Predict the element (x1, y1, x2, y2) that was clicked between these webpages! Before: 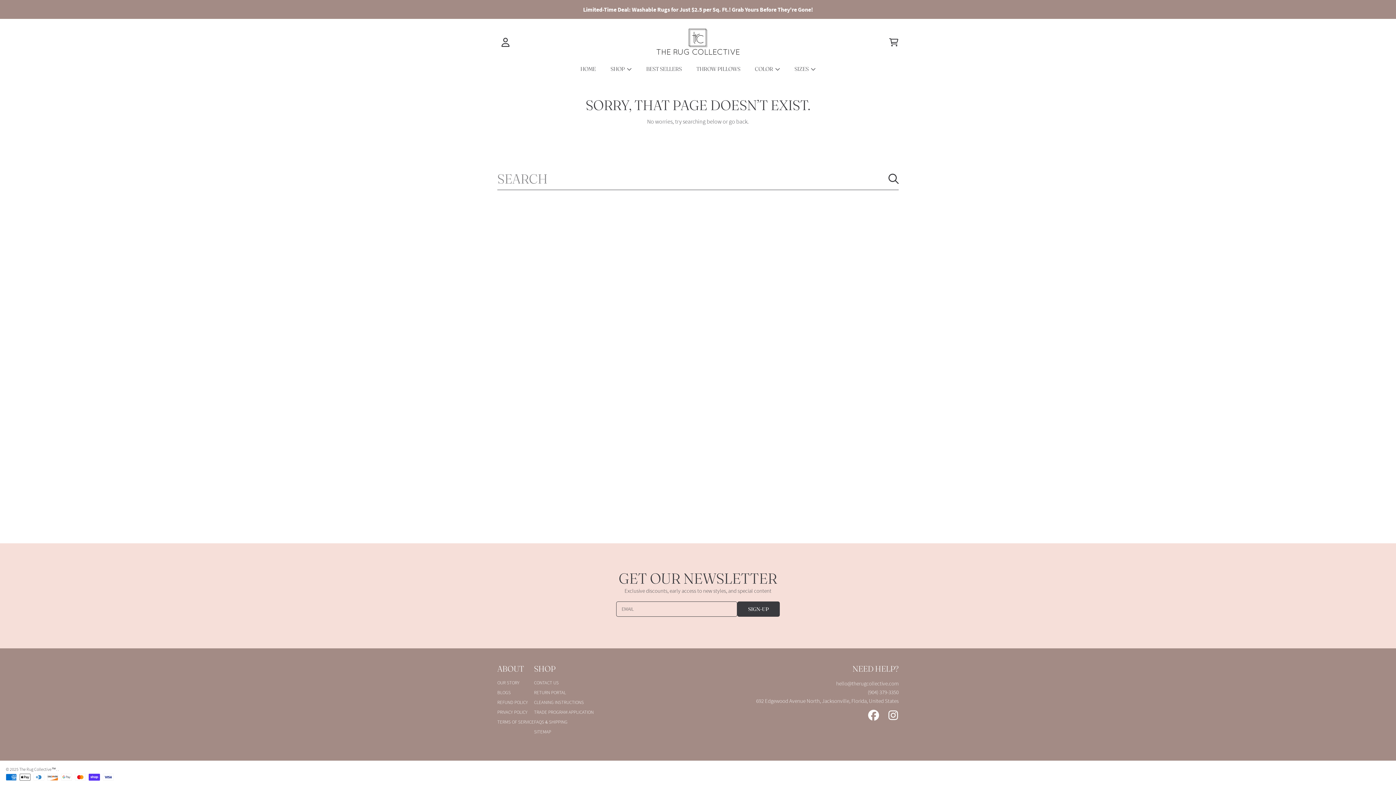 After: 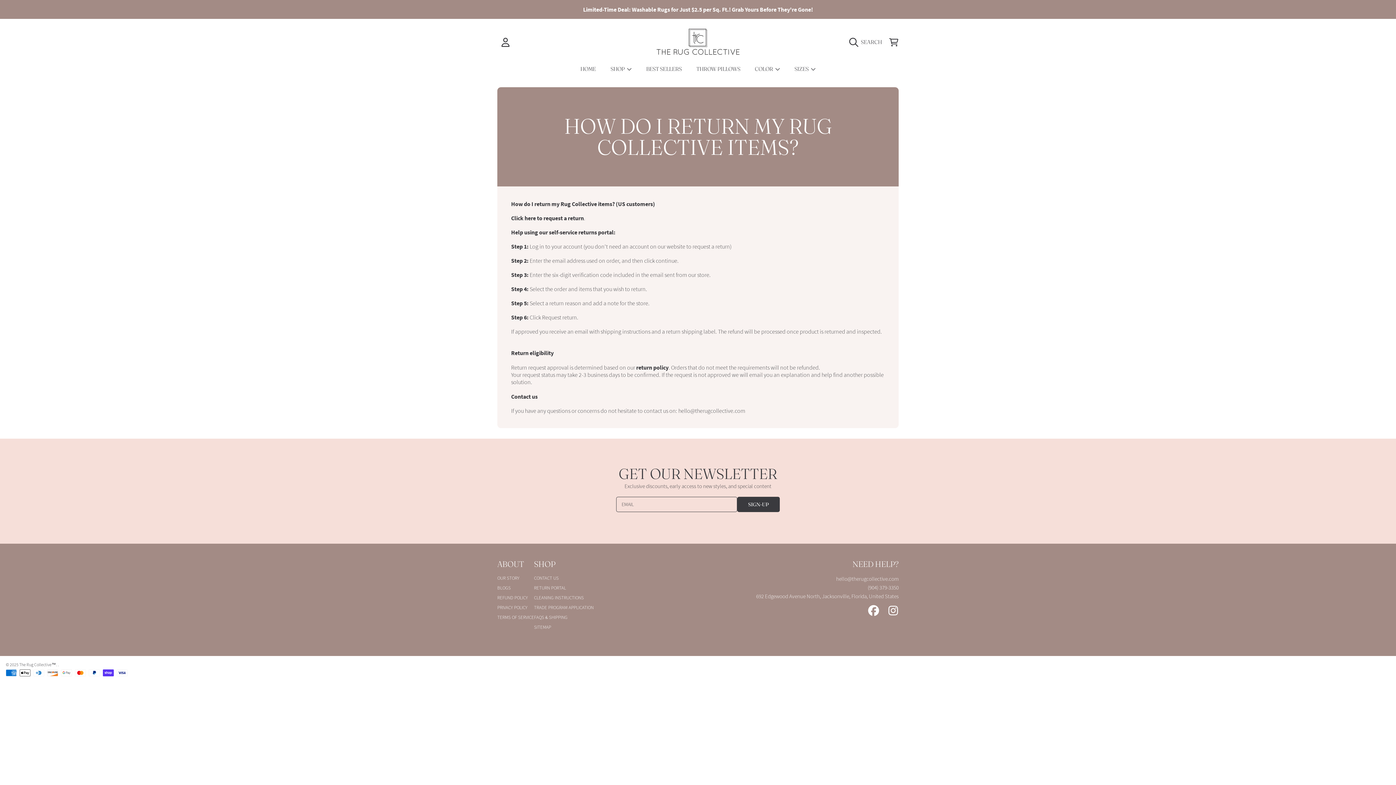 Action: label: RETURN PORTAL bbox: (534, 689, 566, 695)